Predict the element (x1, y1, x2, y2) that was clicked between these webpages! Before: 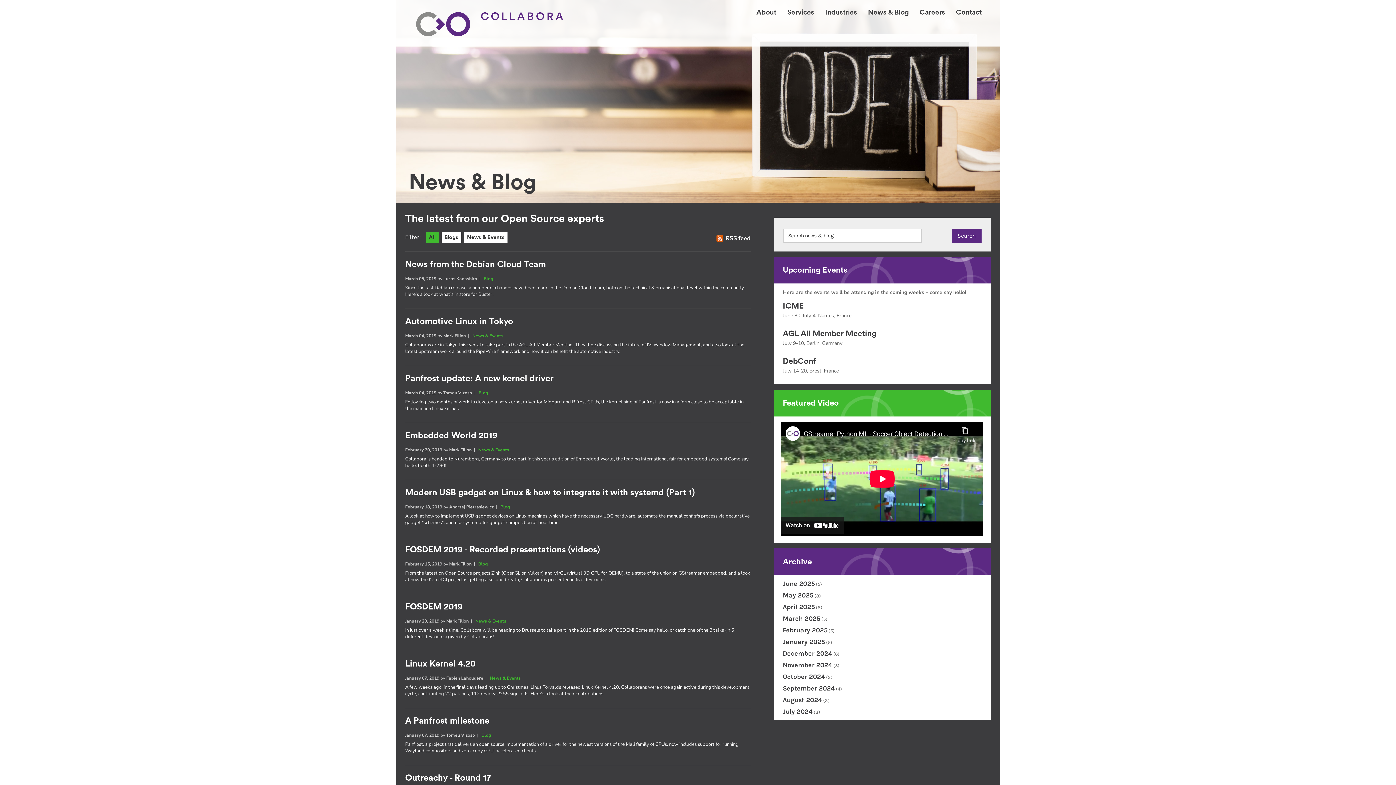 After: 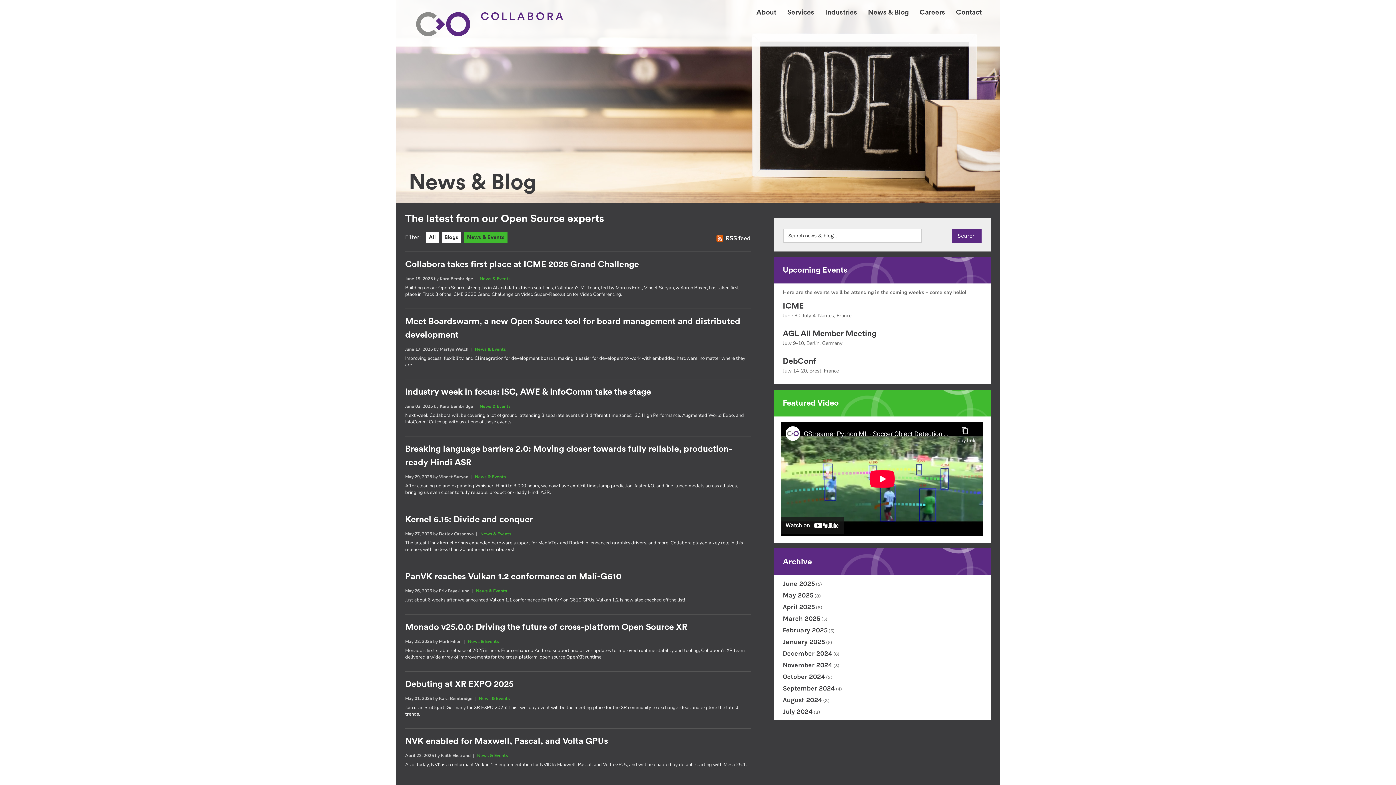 Action: bbox: (464, 232, 507, 242) label: News & Events